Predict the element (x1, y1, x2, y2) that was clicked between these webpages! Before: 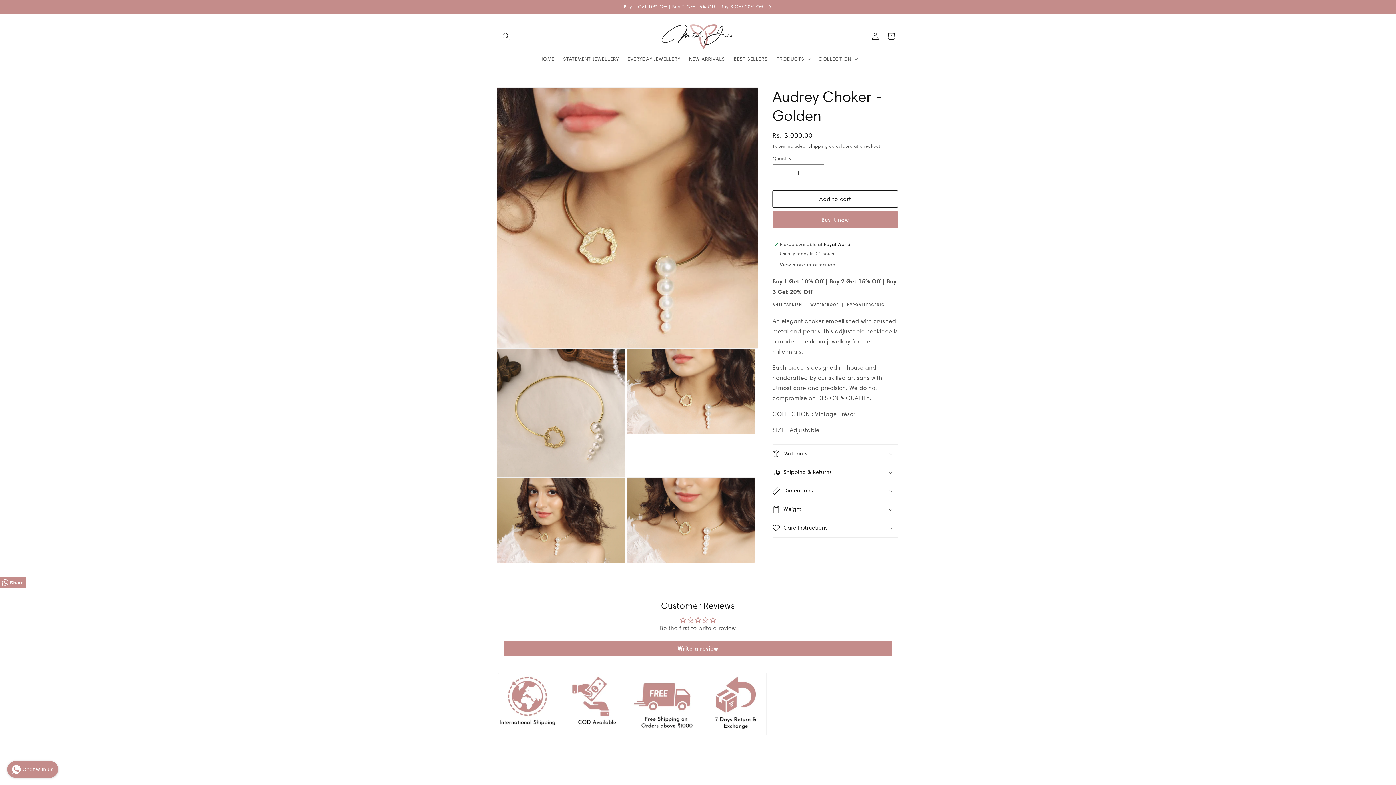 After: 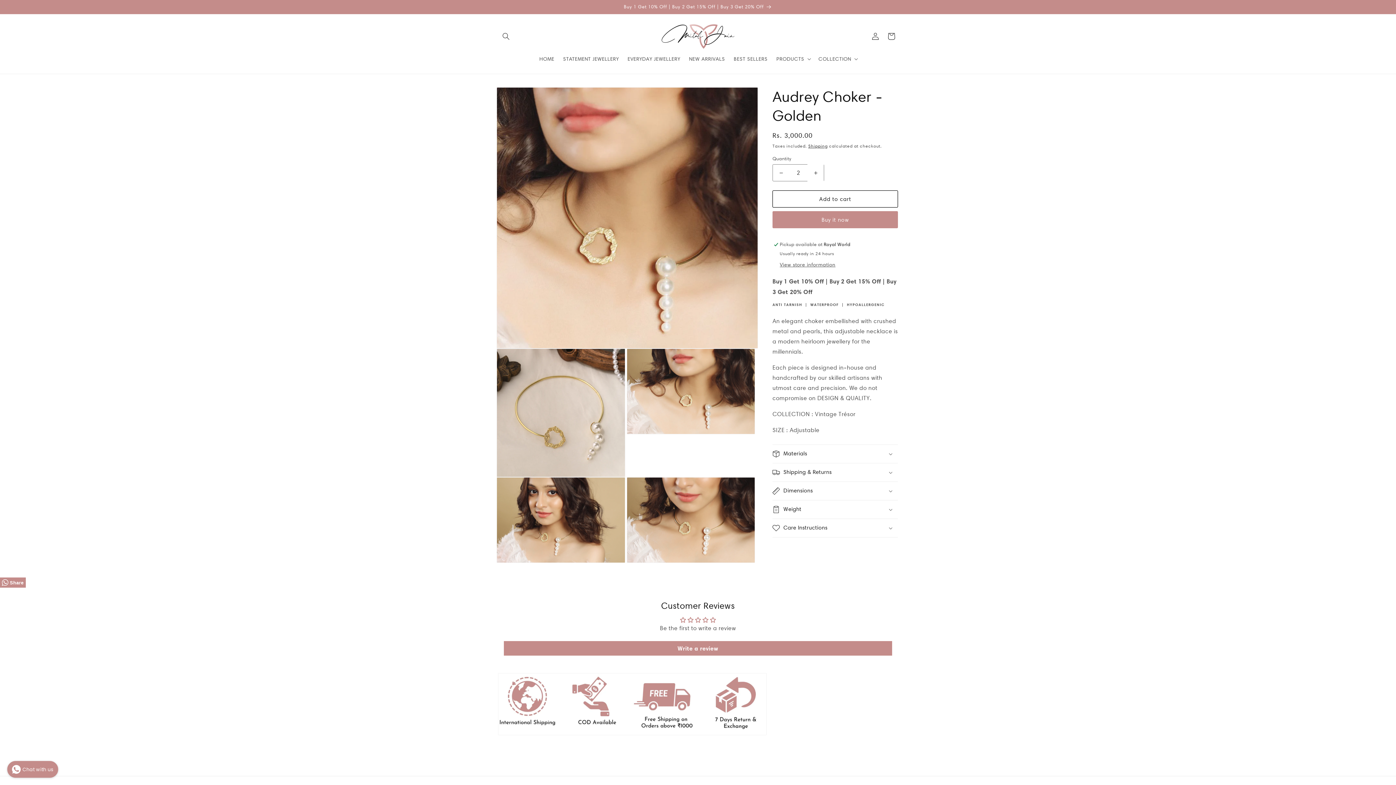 Action: label: Increase quantity for Audrey Choker - Golden bbox: (807, 164, 824, 181)